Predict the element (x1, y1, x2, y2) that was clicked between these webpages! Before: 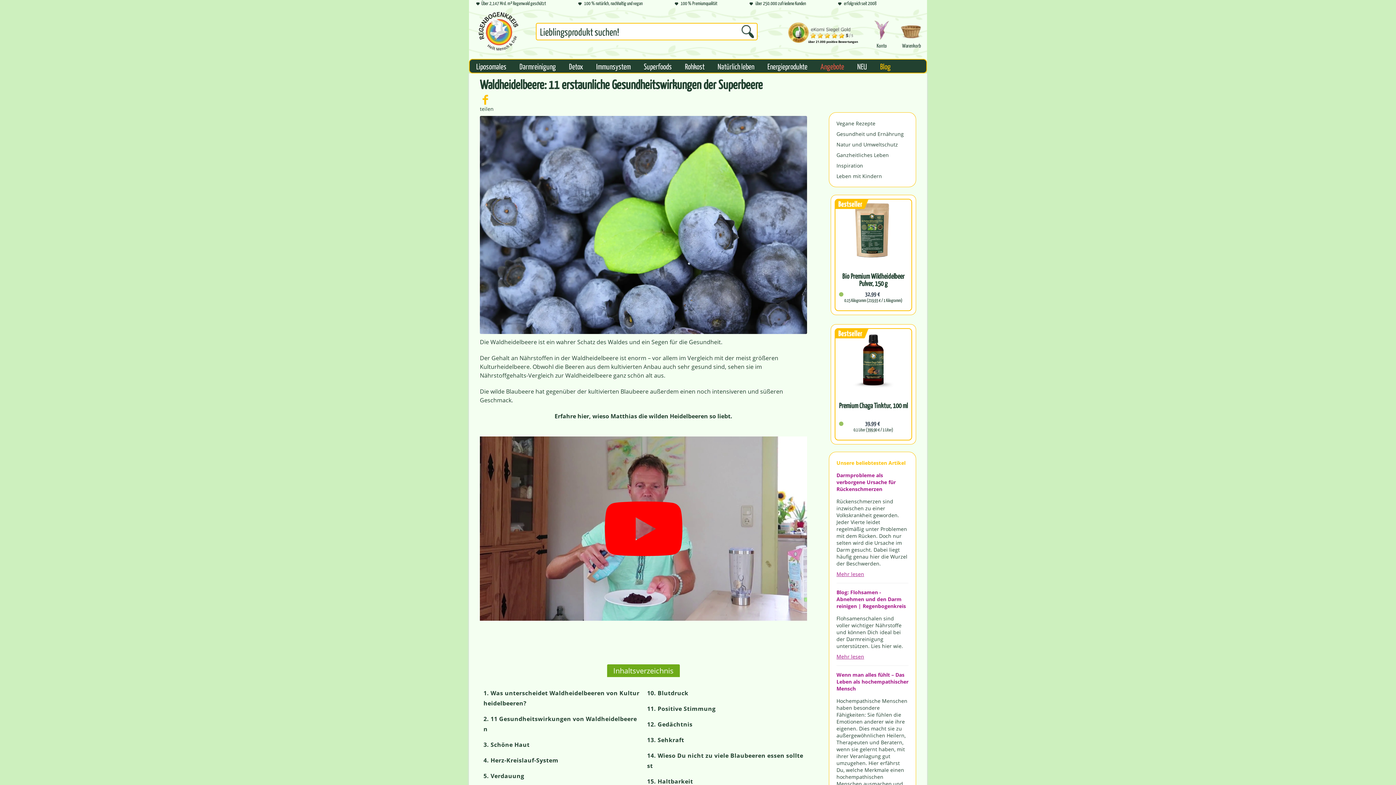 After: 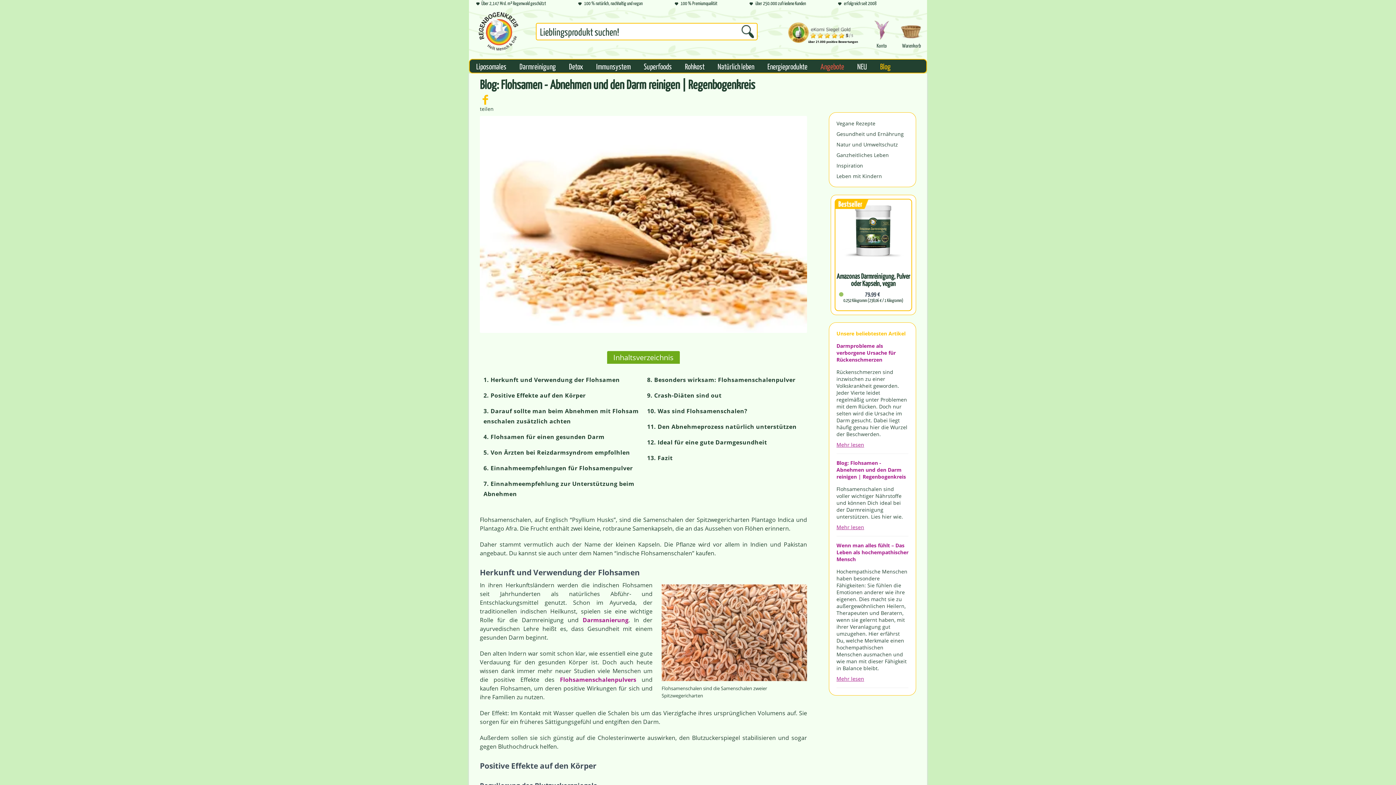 Action: label: Mehr lesen bbox: (836, 653, 908, 660)